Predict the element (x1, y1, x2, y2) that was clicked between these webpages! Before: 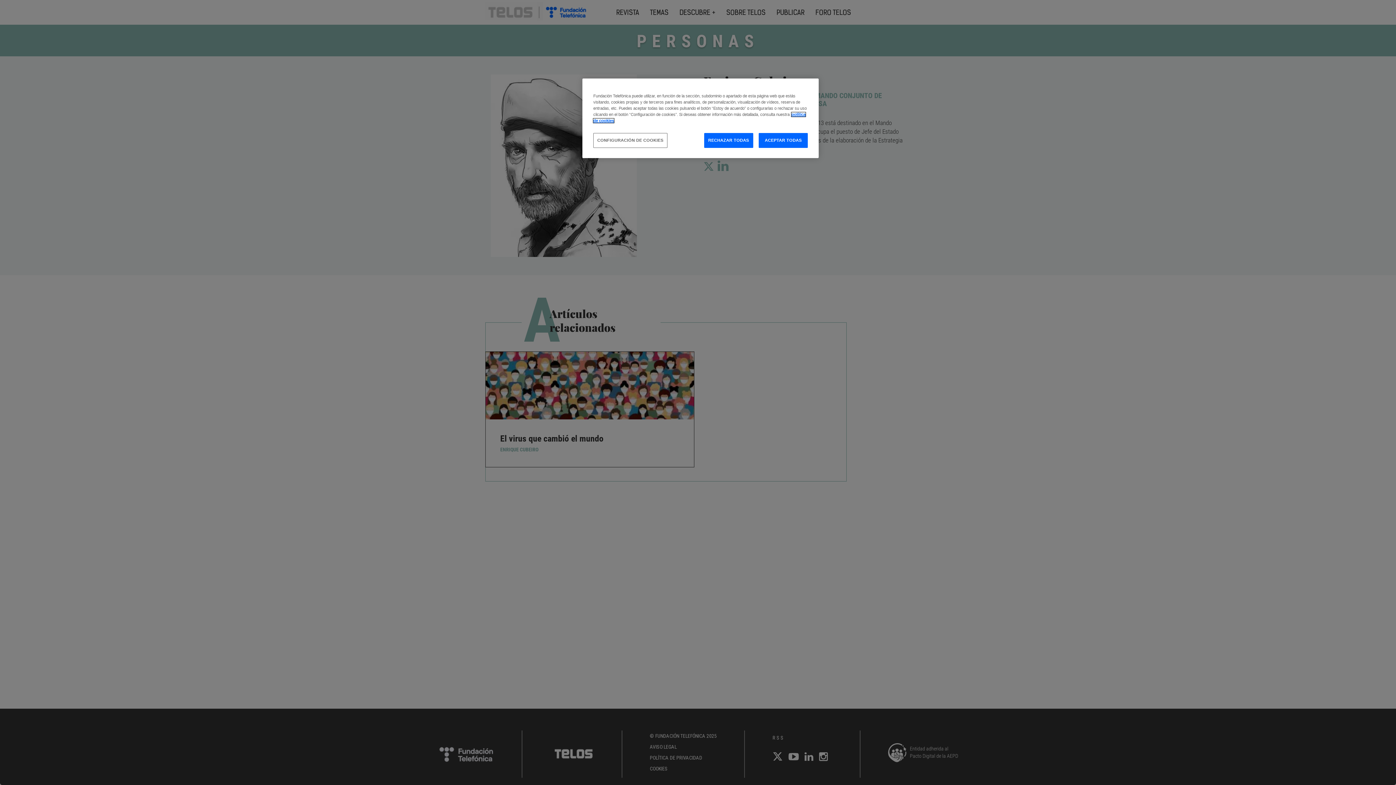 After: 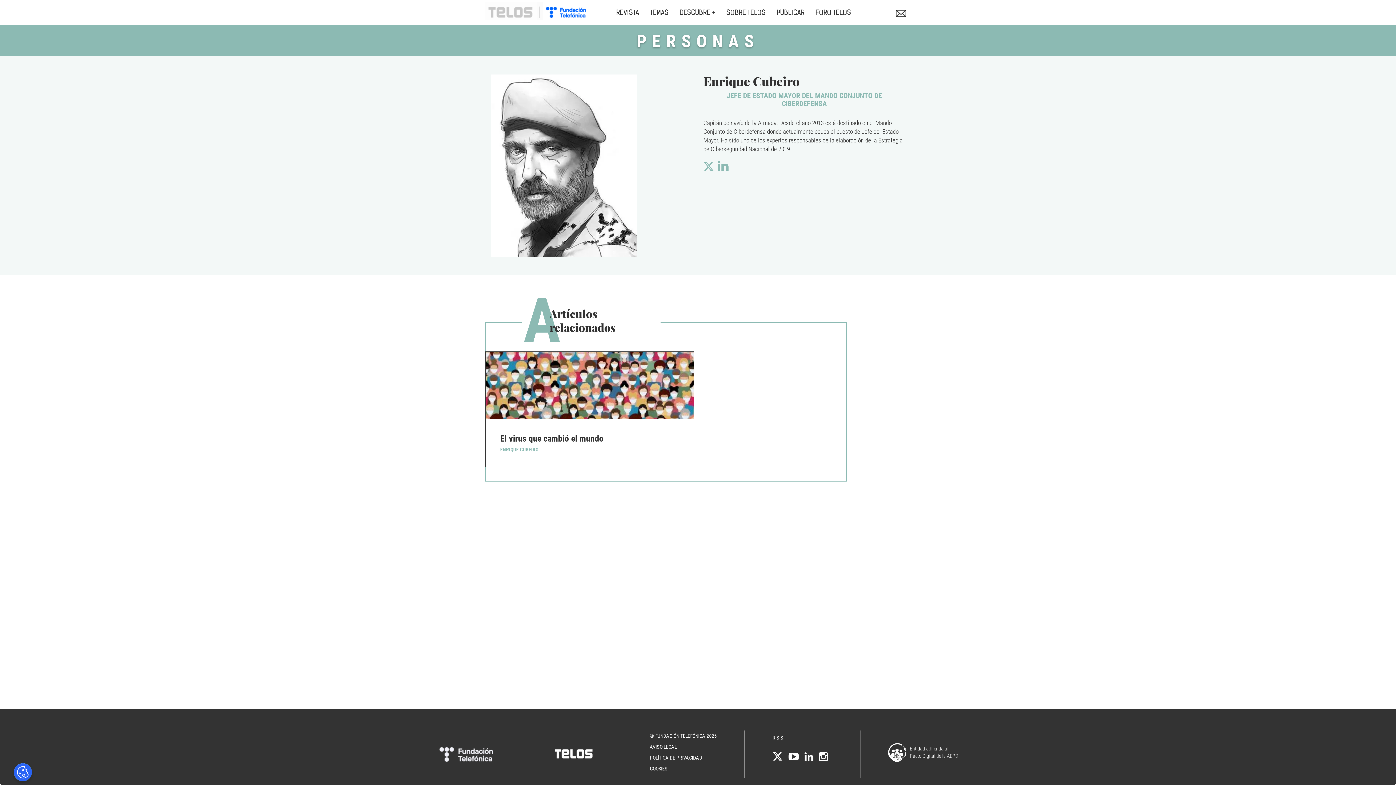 Action: label: RECHAZAR TODAS bbox: (704, 133, 753, 148)